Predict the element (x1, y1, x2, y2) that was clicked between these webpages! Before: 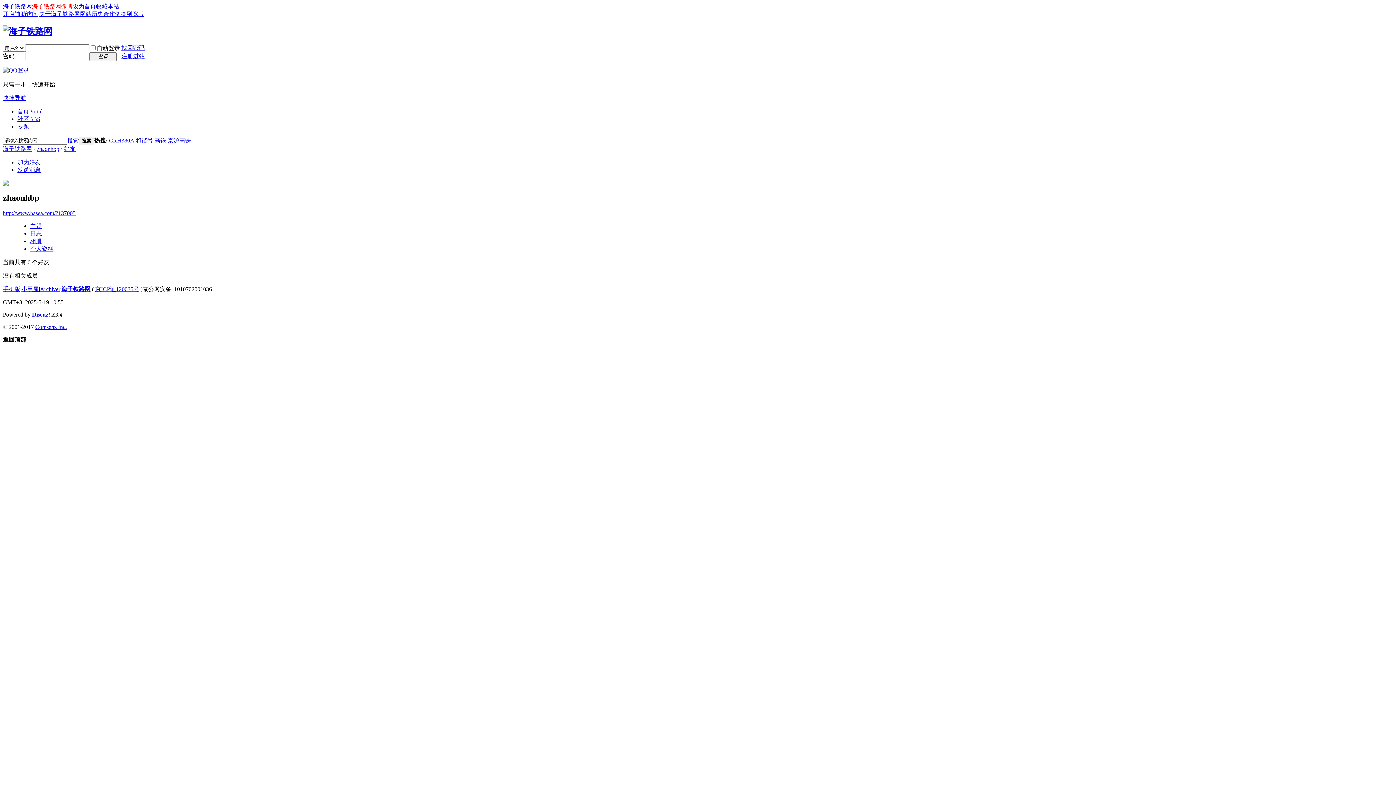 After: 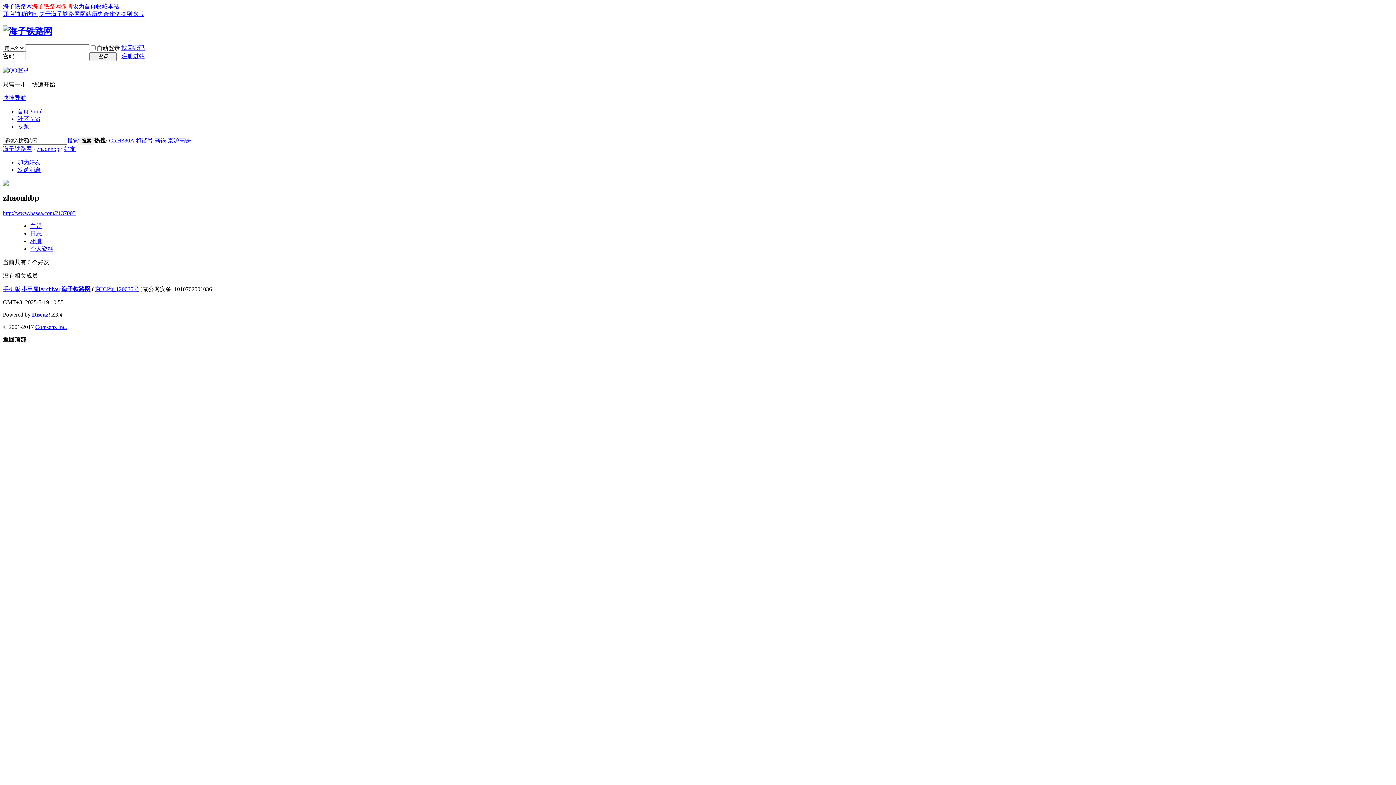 Action: bbox: (61, 286, 90, 292) label: 海子铁路网